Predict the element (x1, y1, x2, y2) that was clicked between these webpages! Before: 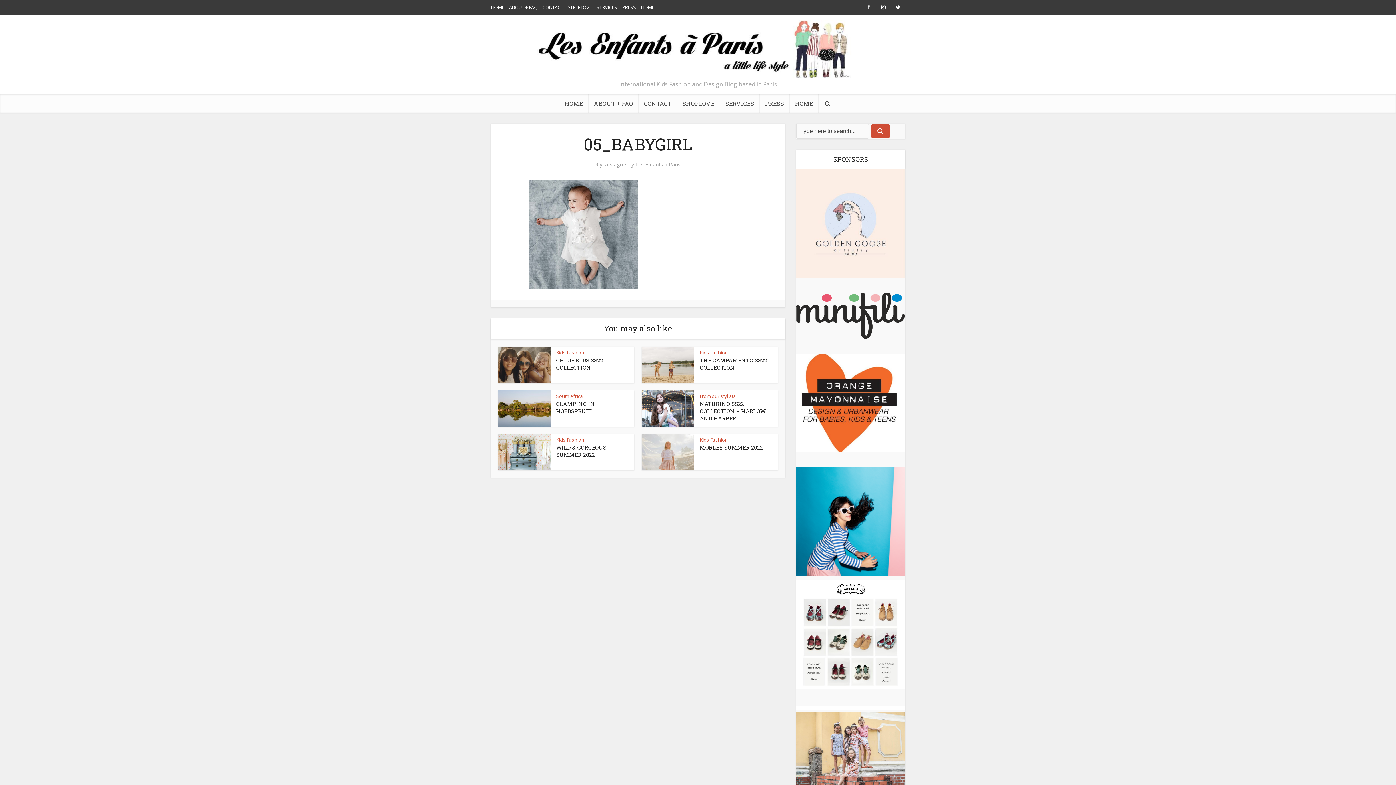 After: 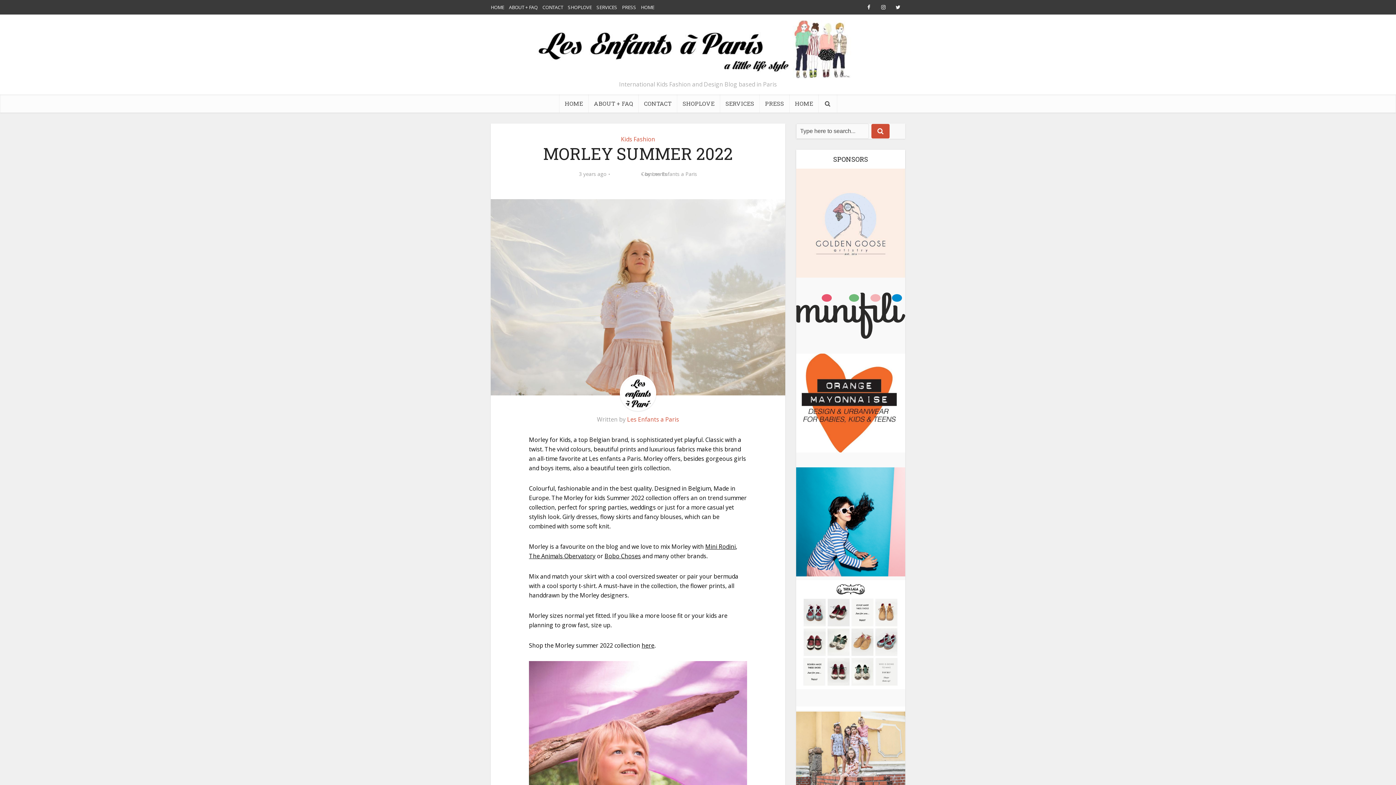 Action: bbox: (700, 444, 762, 451) label: MORLEY SUMMER 2022